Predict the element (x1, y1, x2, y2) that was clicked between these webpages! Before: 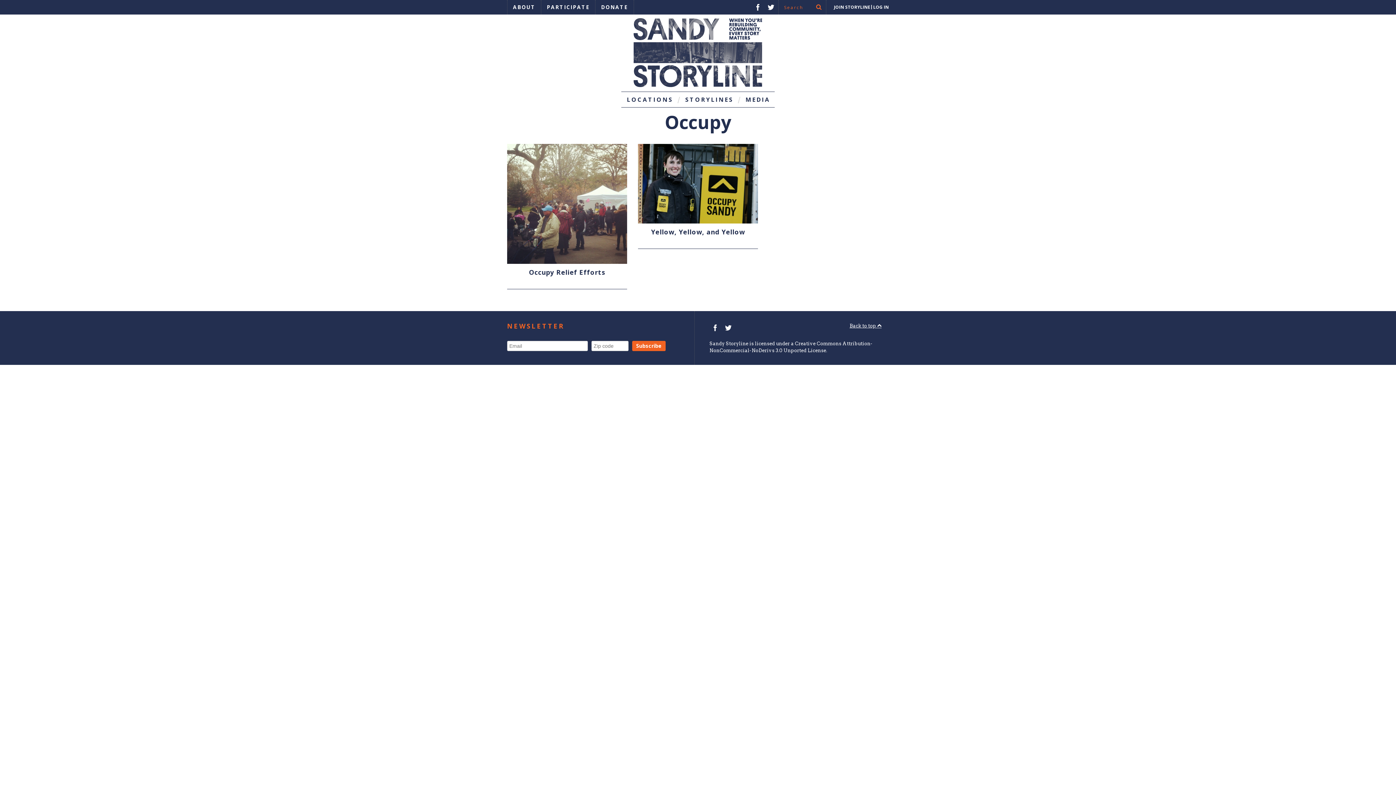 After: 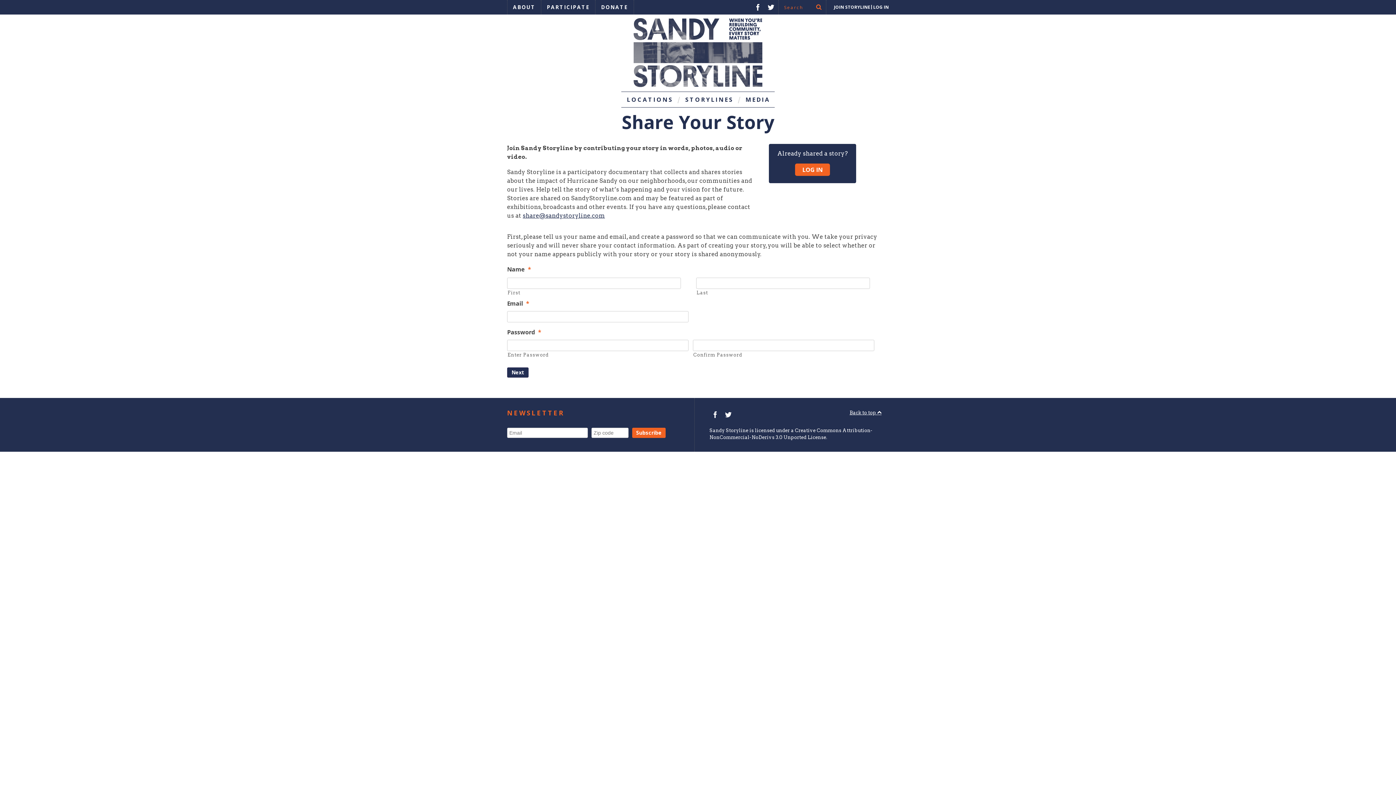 Action: bbox: (834, 4, 870, 10) label: JOIN STORYLINE